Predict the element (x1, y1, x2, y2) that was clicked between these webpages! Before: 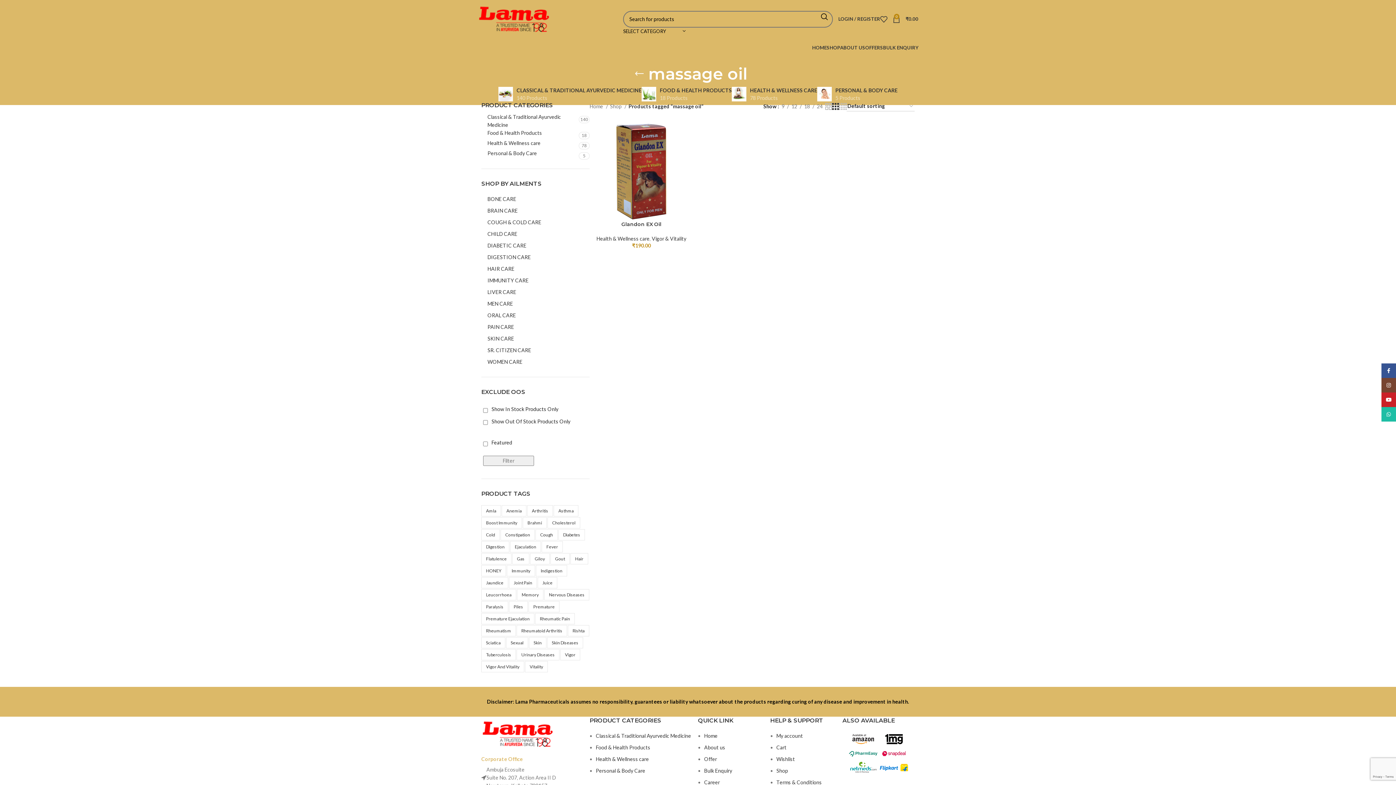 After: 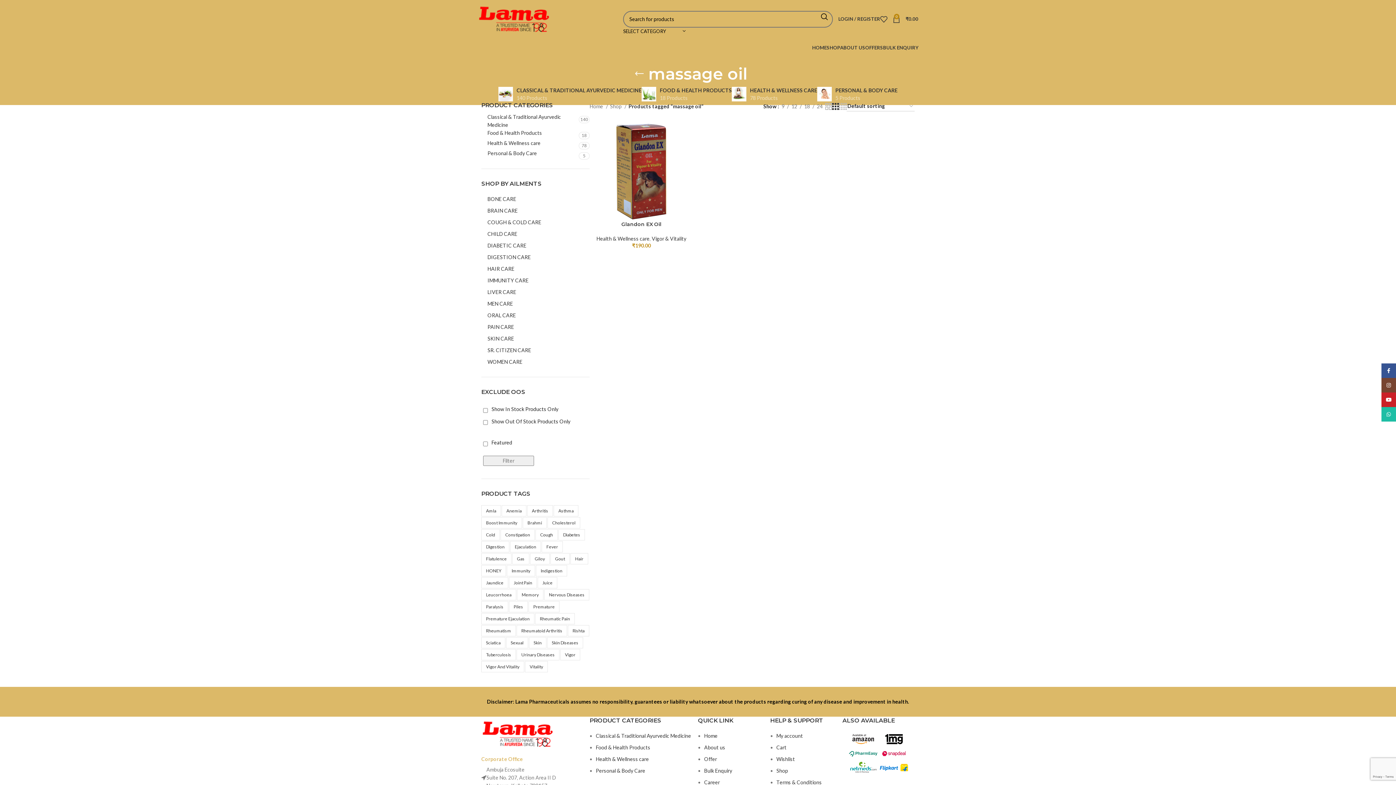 Action: bbox: (878, 750, 909, 756)